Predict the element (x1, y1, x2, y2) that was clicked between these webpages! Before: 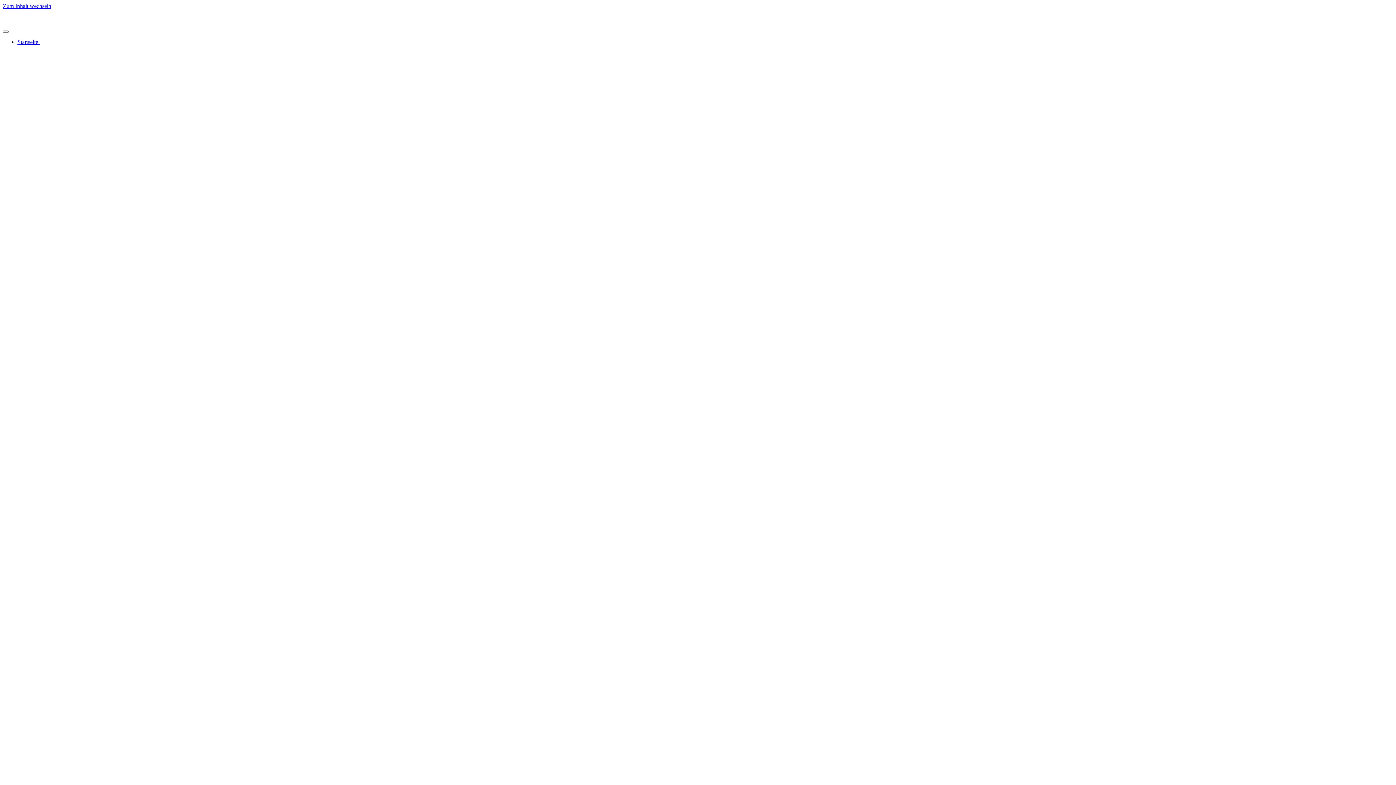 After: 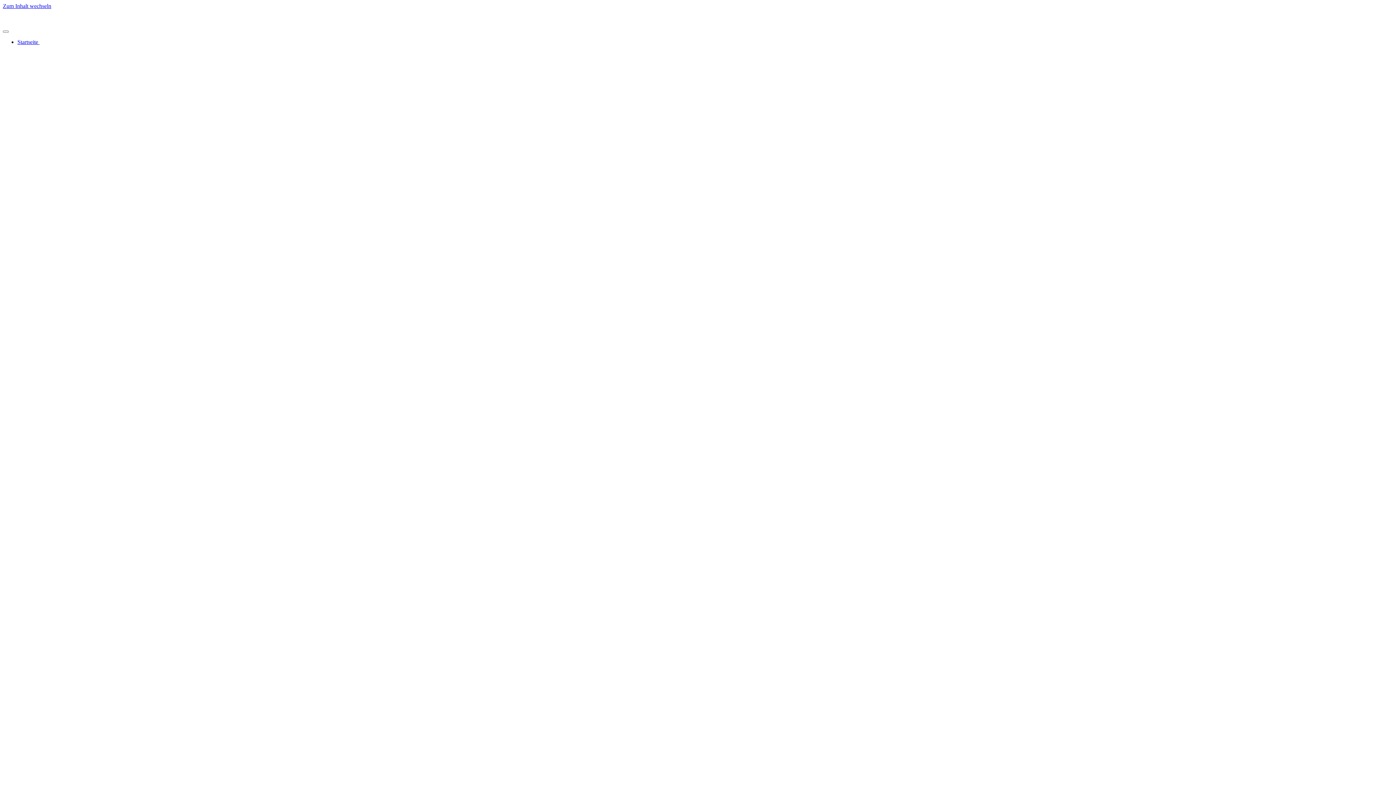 Action: bbox: (643, 9, 752, 26)